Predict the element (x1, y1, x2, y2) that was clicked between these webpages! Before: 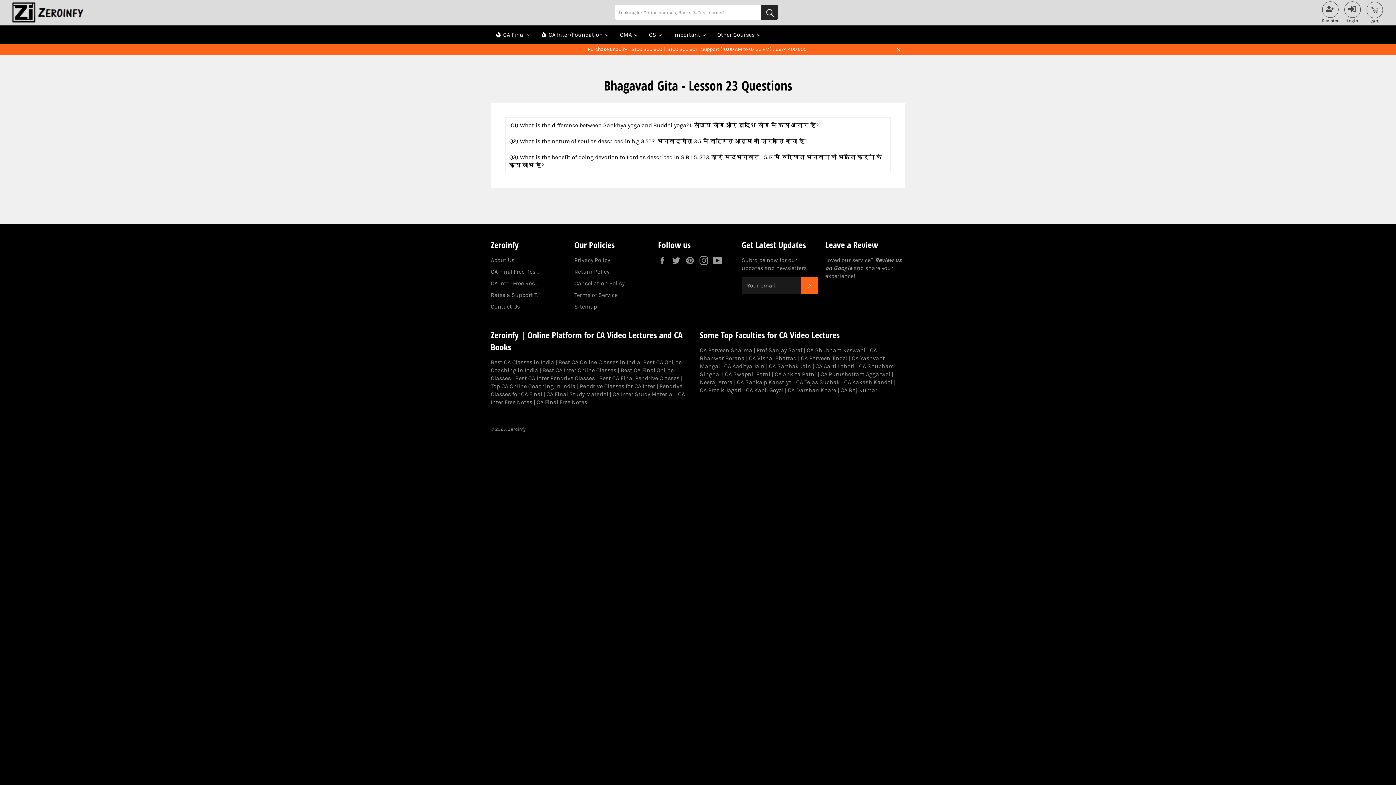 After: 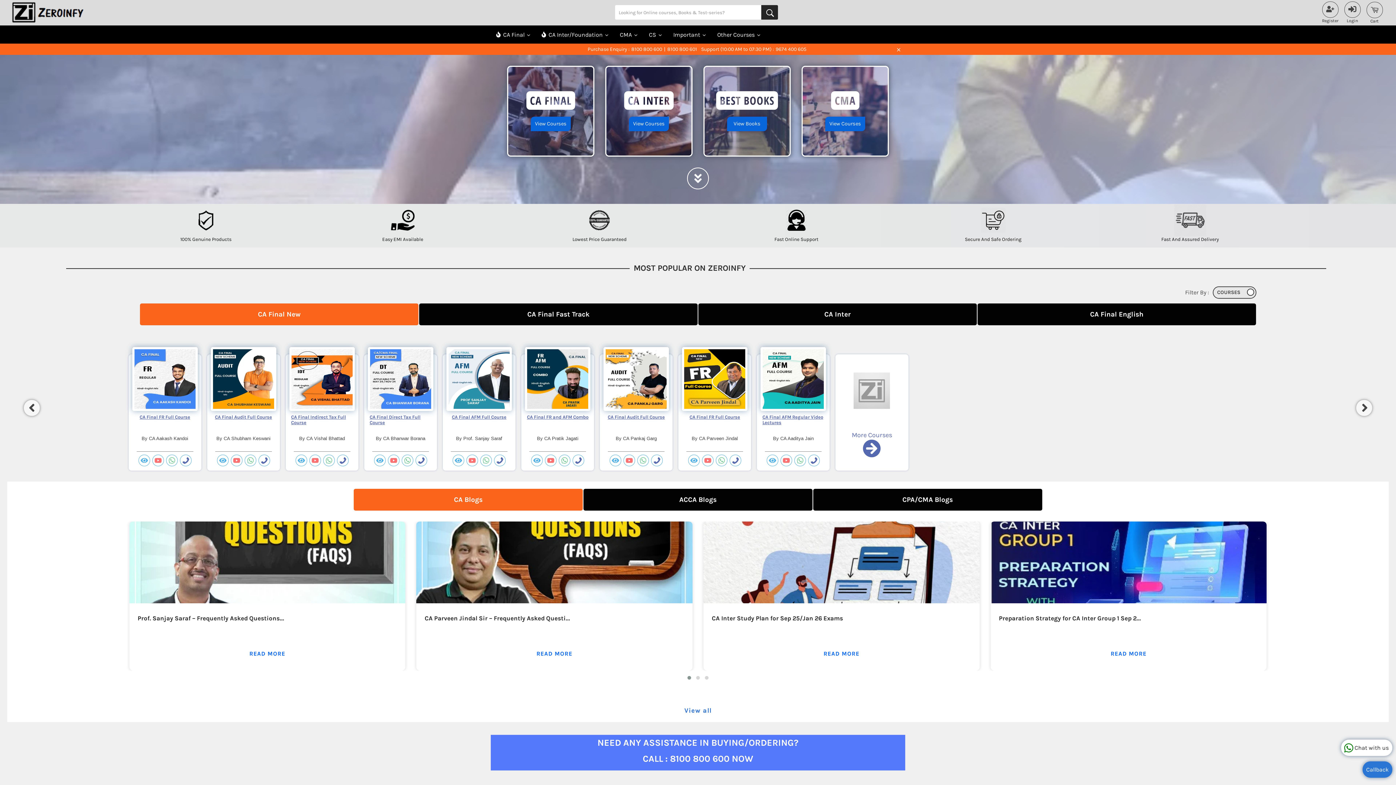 Action: bbox: (10, 0, 83, 24)